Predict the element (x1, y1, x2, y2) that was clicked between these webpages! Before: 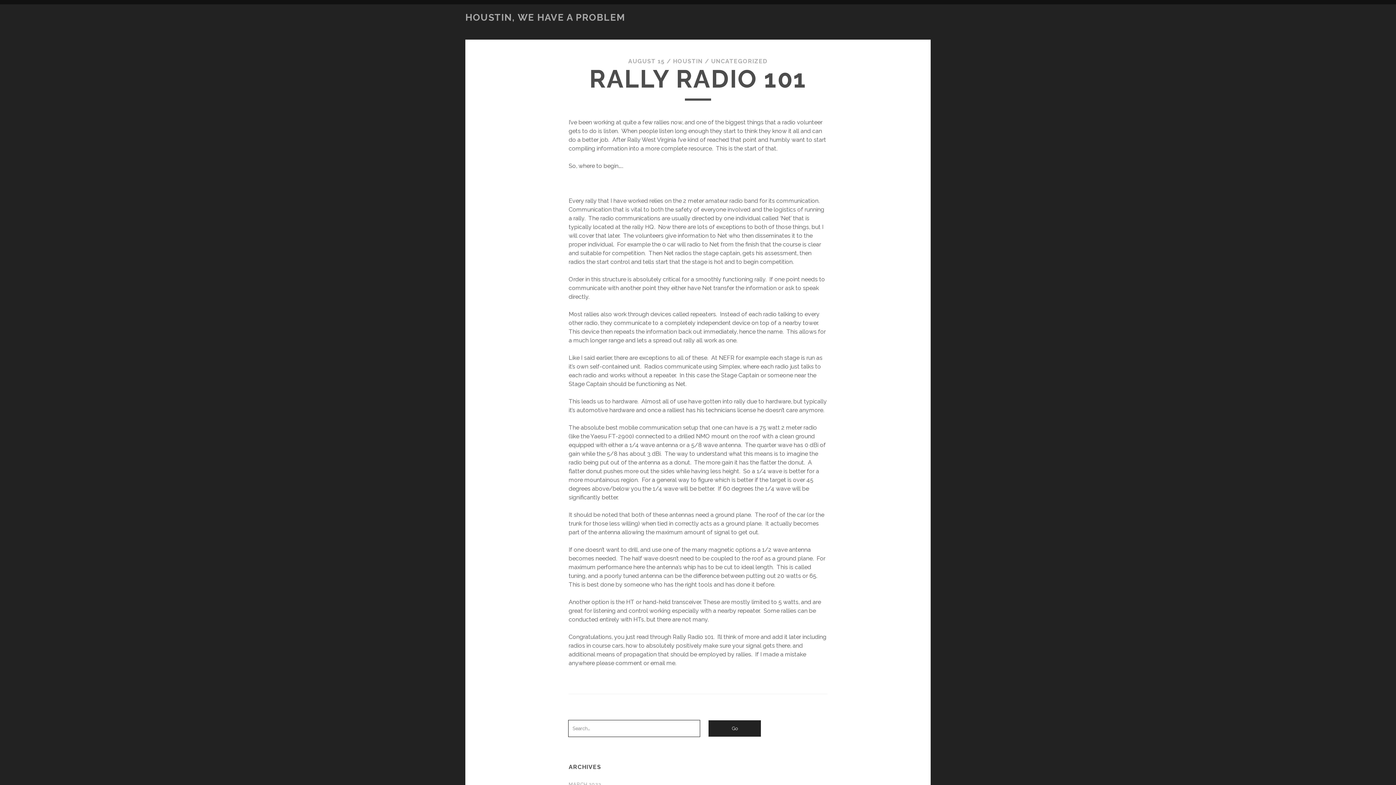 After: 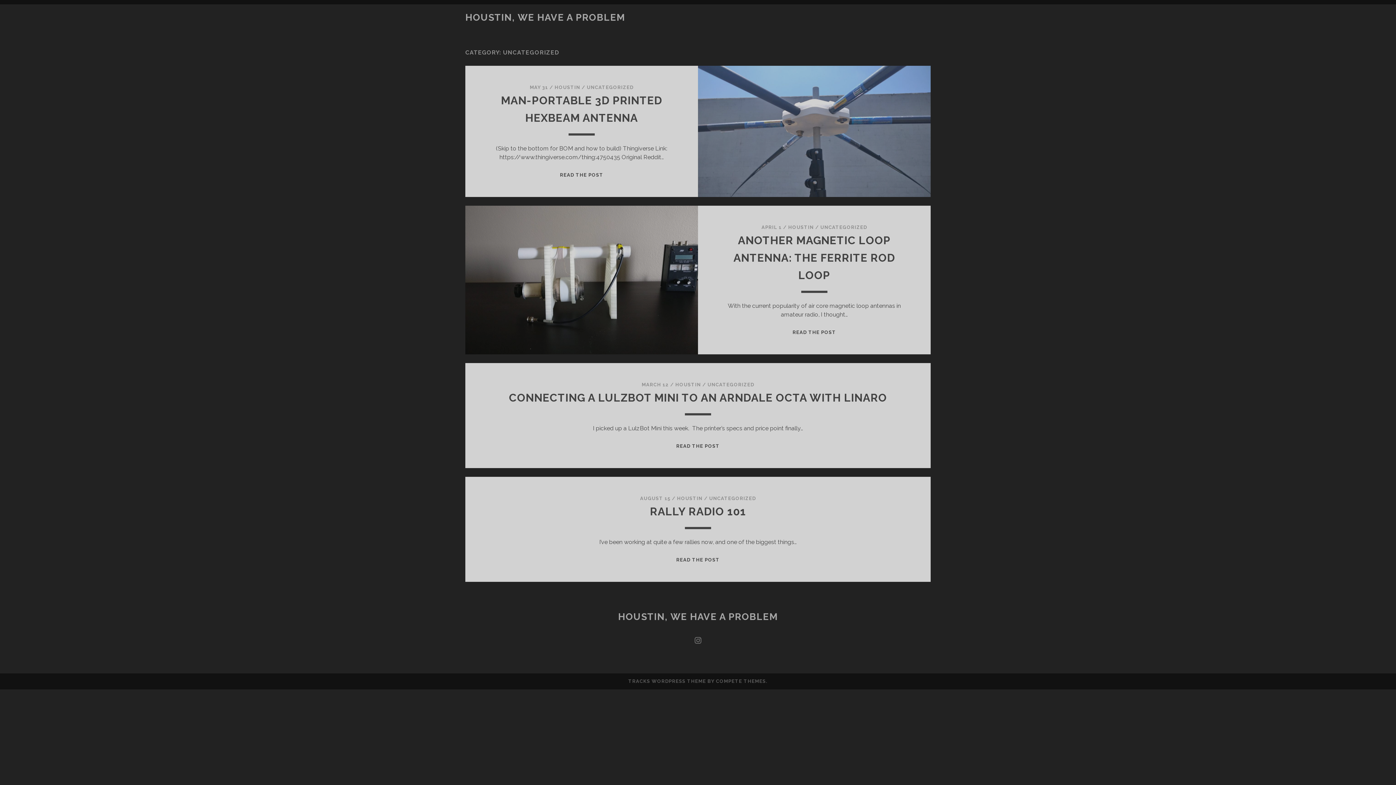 Action: bbox: (711, 57, 767, 64) label: UNCATEGORIZED